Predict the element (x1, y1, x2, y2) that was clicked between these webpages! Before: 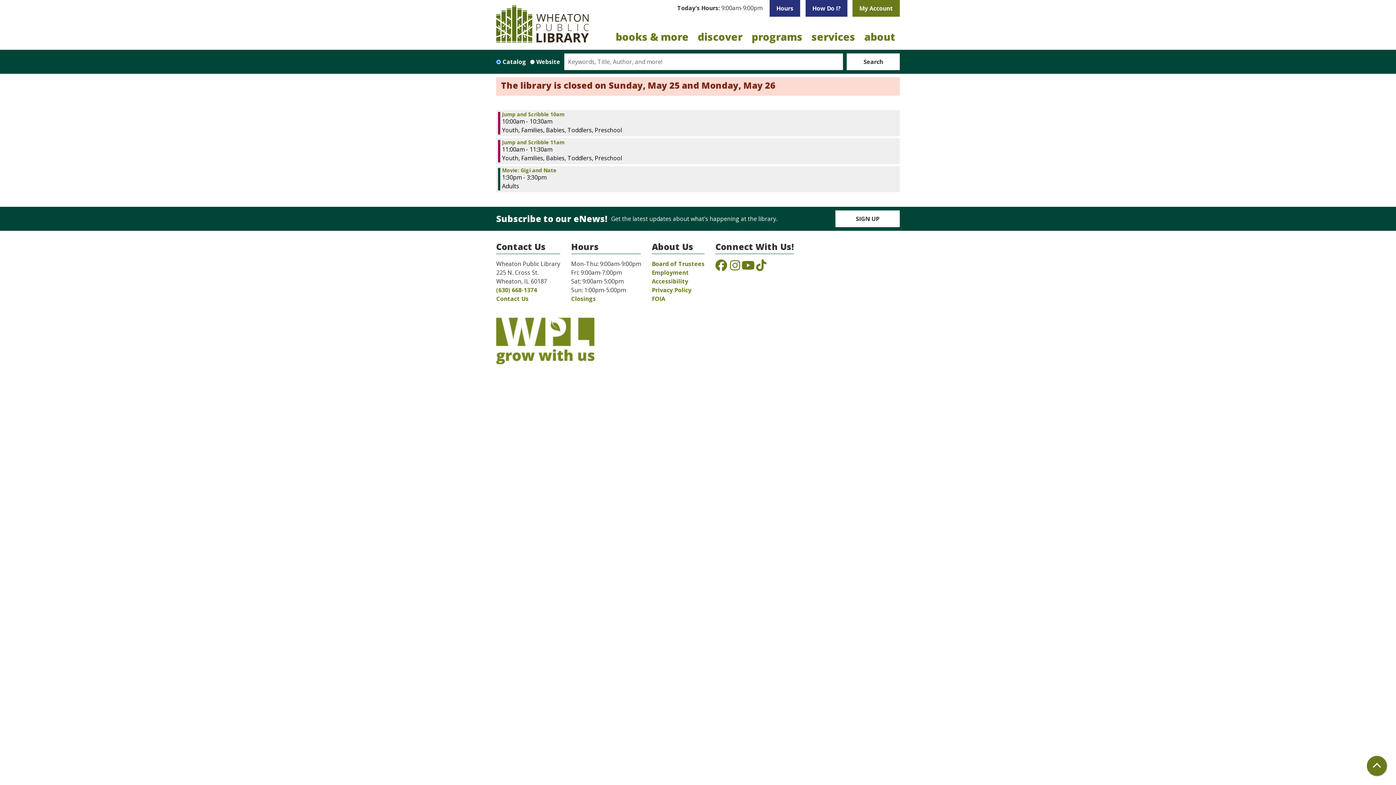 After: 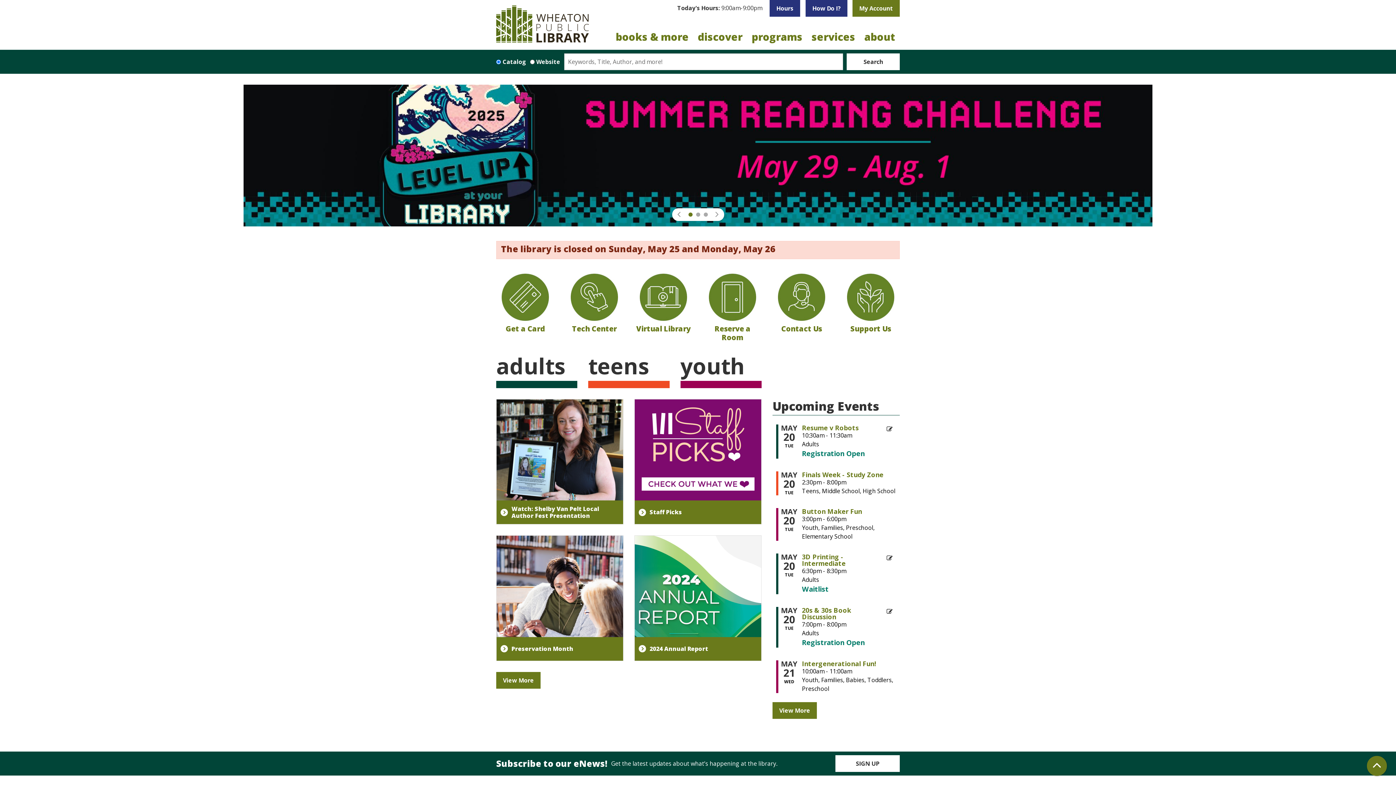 Action: bbox: (496, 0, 589, 47)